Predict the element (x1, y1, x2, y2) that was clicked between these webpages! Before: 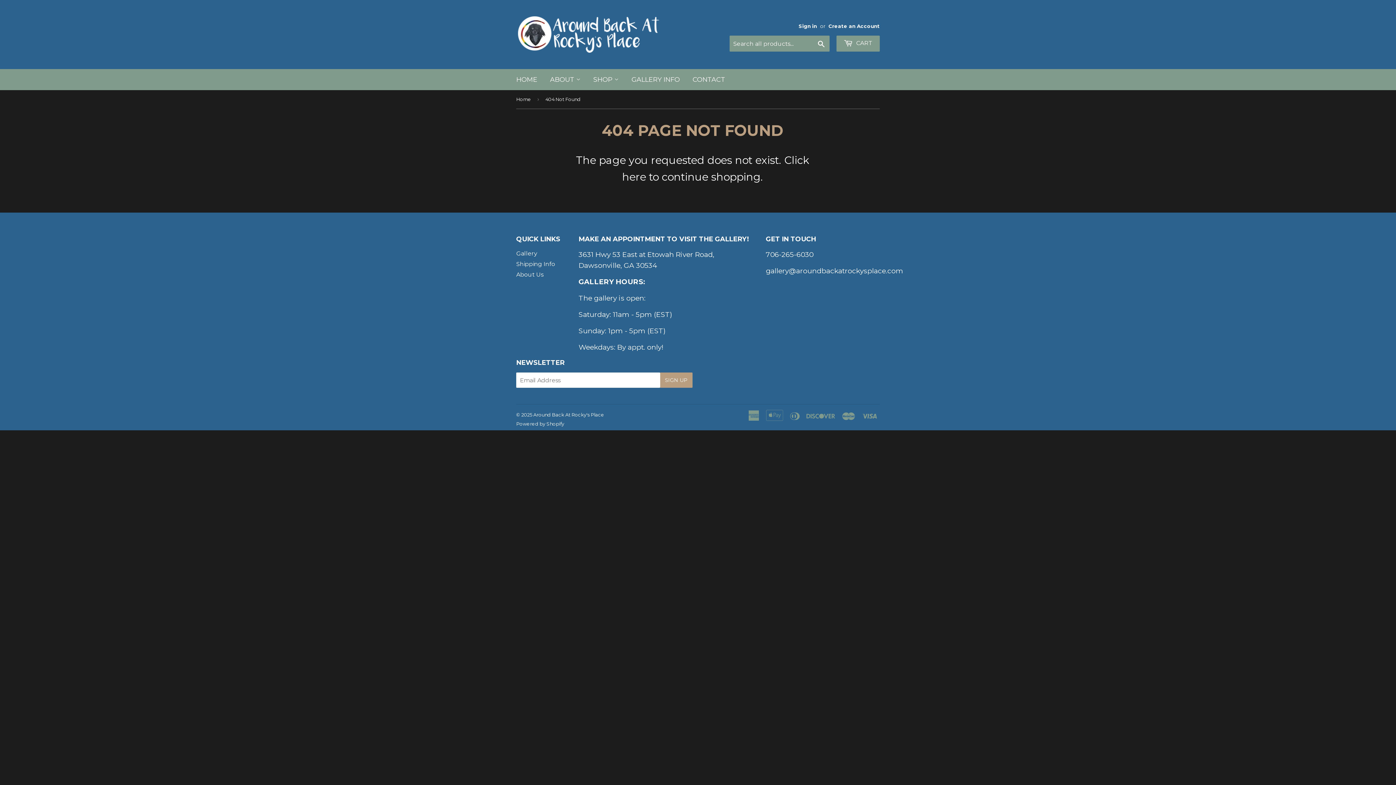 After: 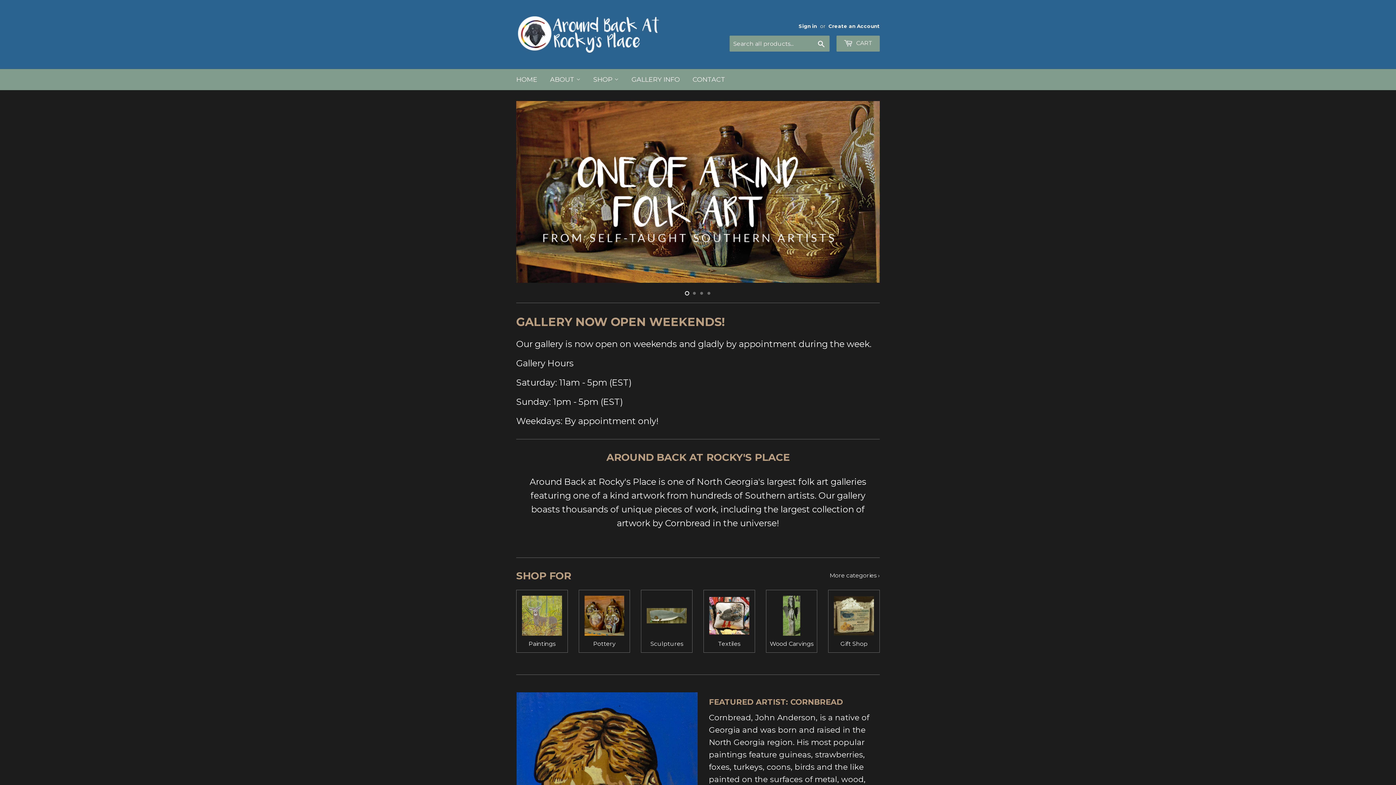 Action: bbox: (533, 412, 604, 417) label: Around Back At Rocky's Place